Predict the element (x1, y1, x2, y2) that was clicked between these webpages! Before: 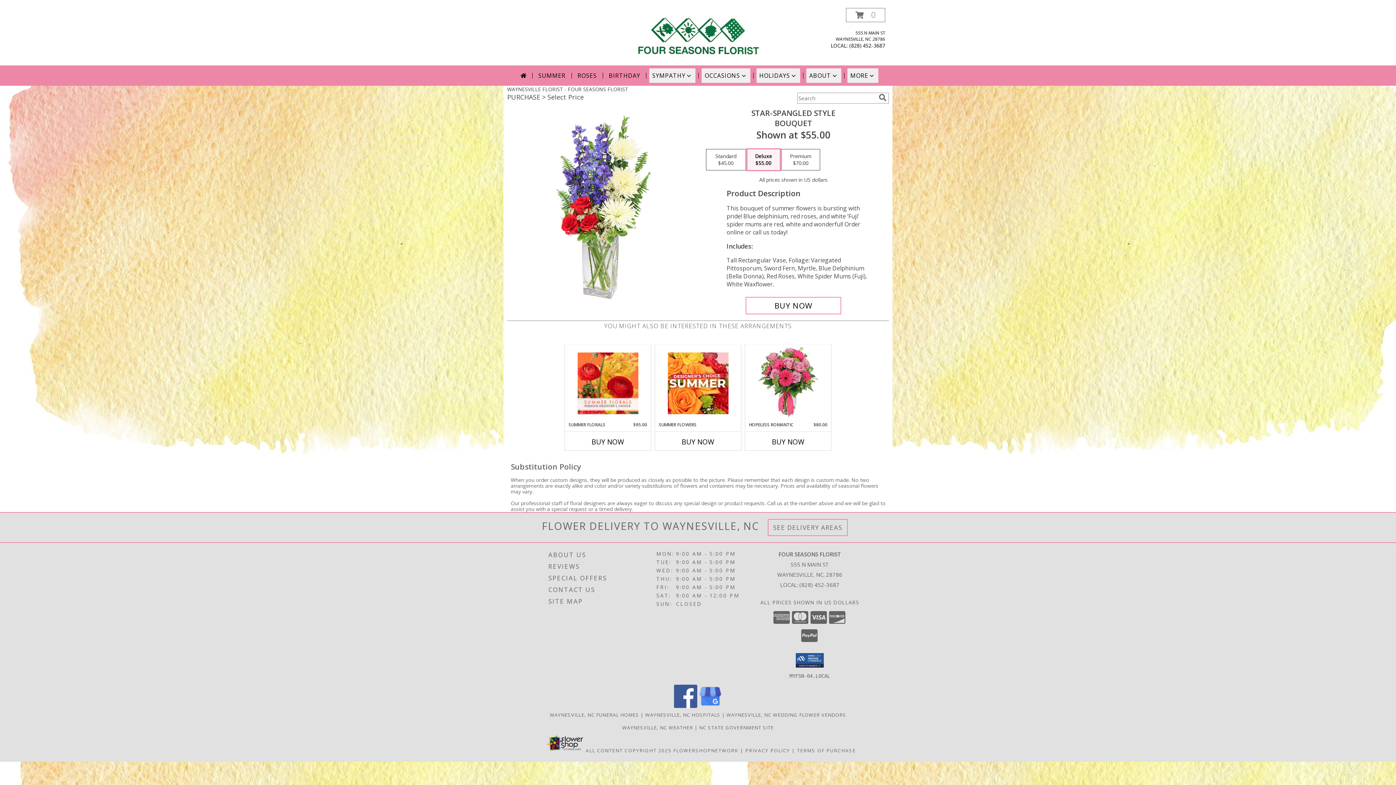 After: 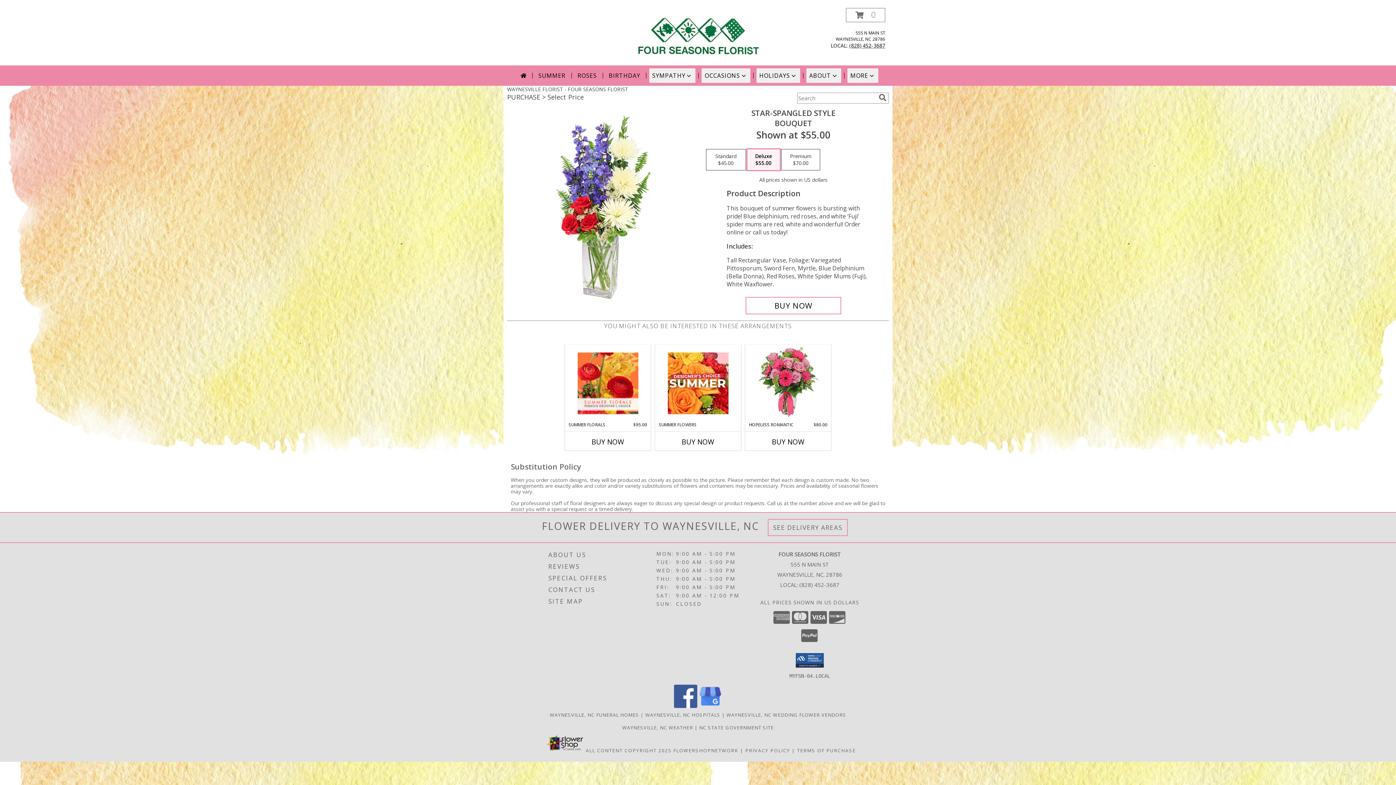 Action: label: Call local number: +1-828-452-3687 bbox: (849, 42, 885, 49)